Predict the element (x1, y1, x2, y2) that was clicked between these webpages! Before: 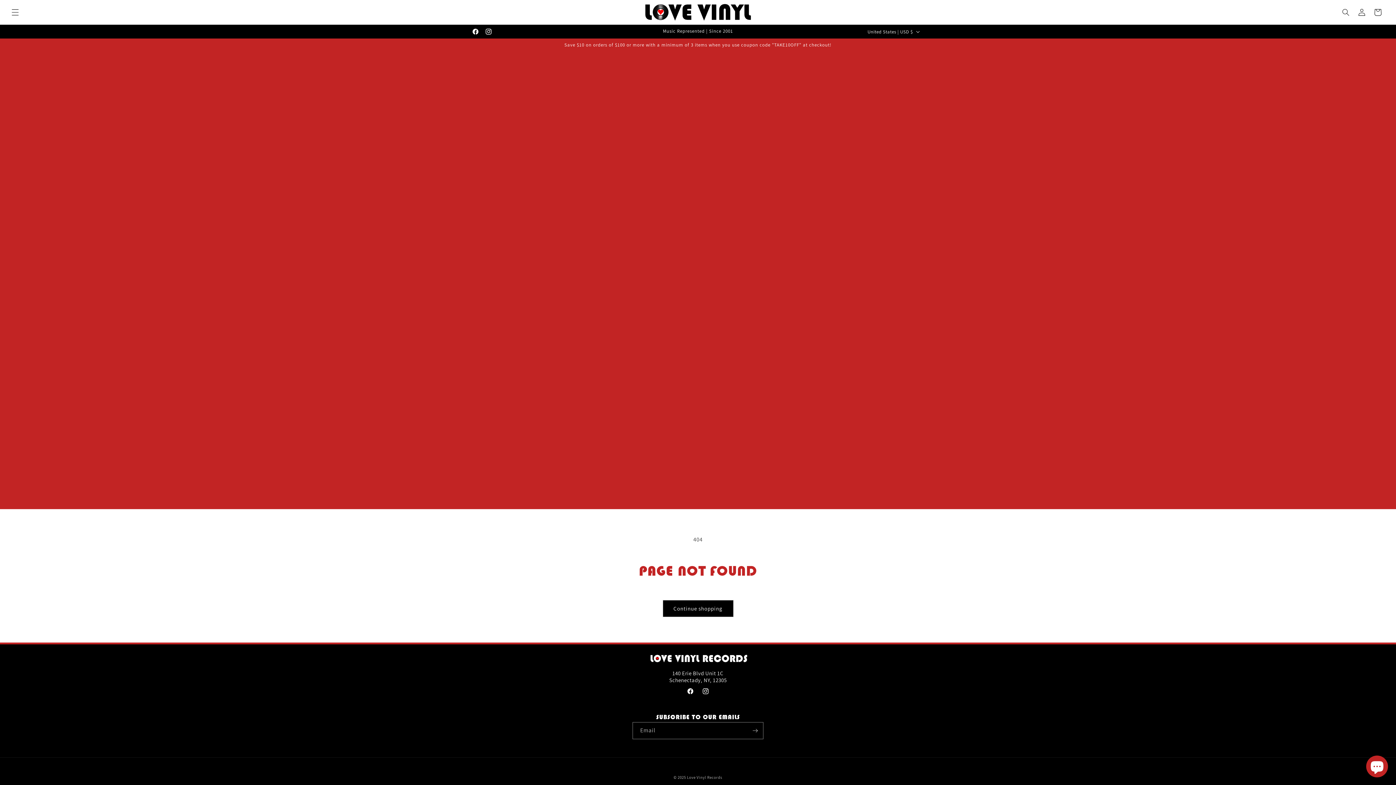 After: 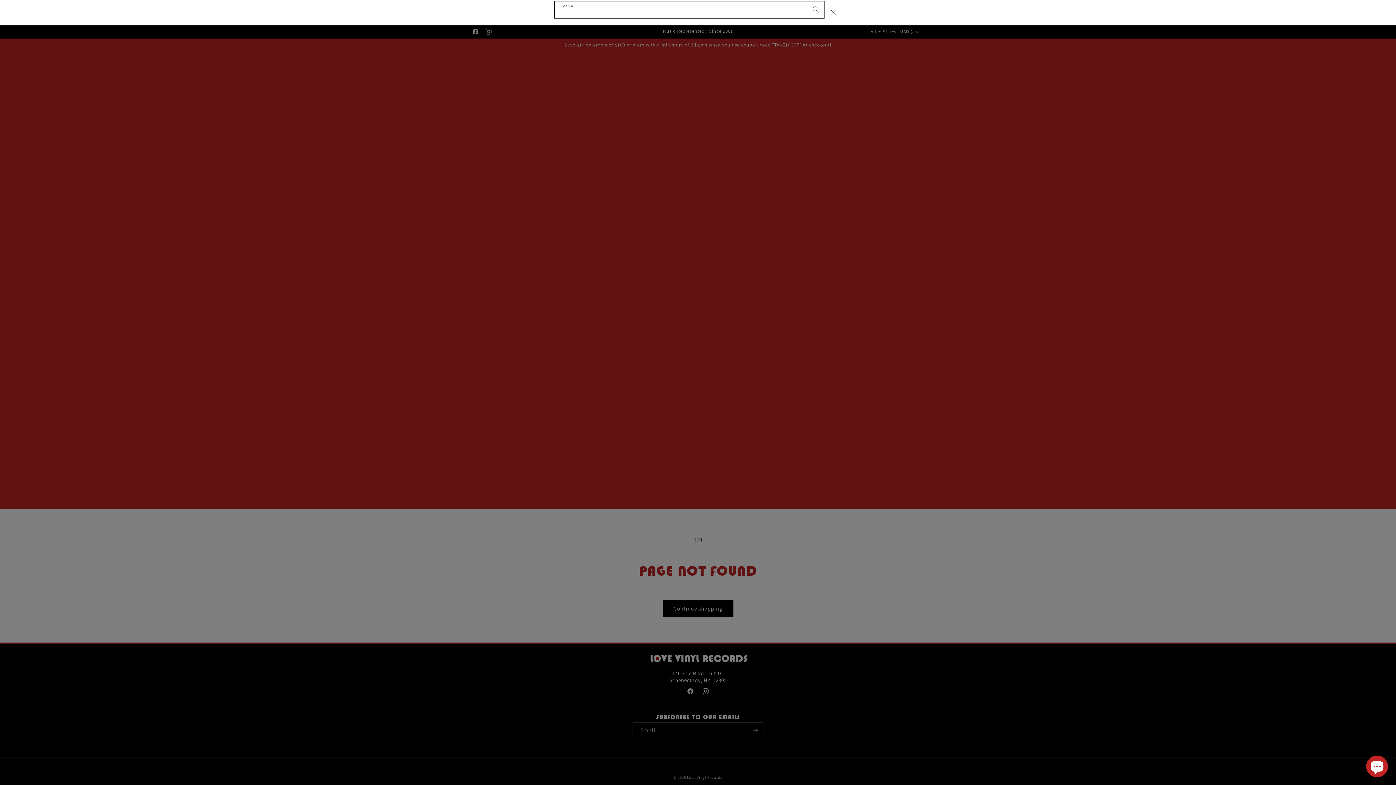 Action: label: Search bbox: (1338, 4, 1354, 20)